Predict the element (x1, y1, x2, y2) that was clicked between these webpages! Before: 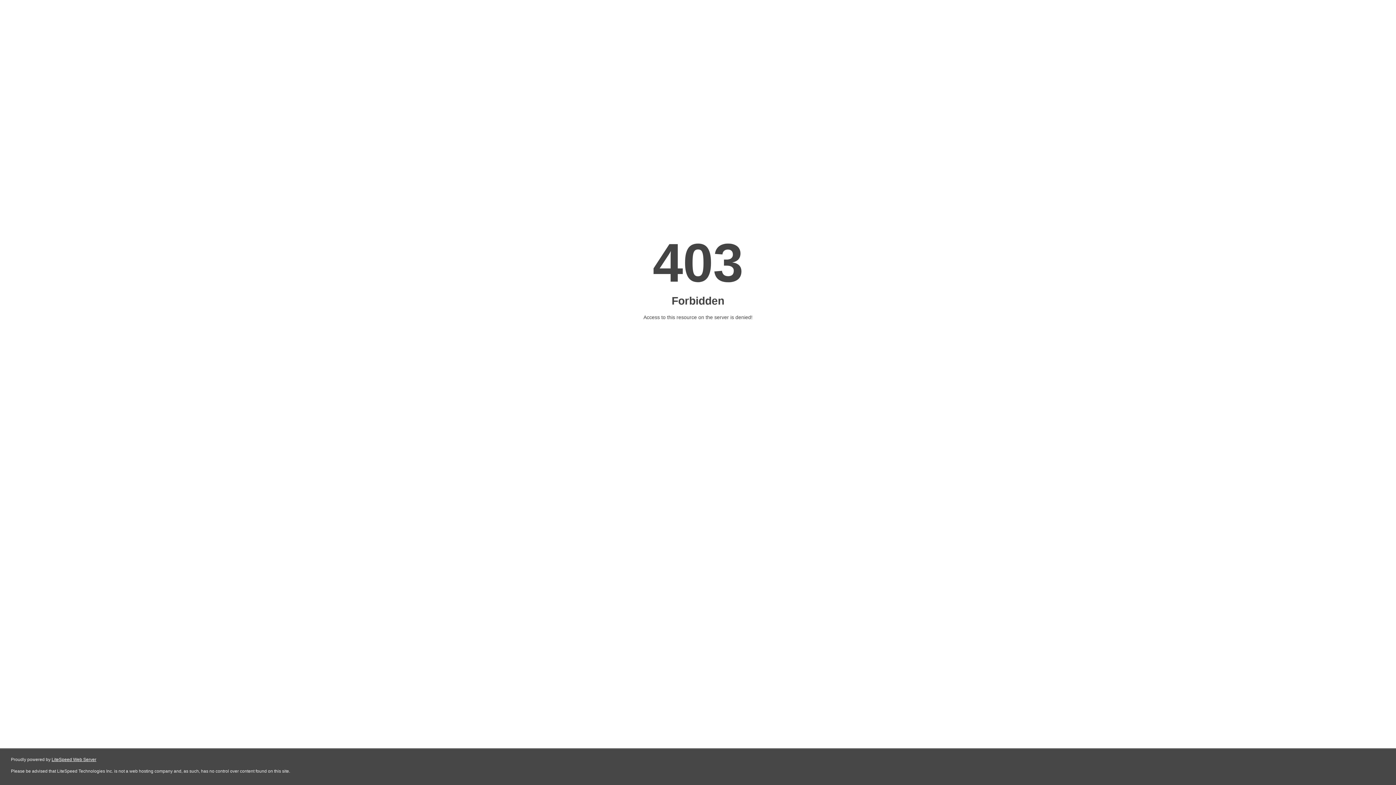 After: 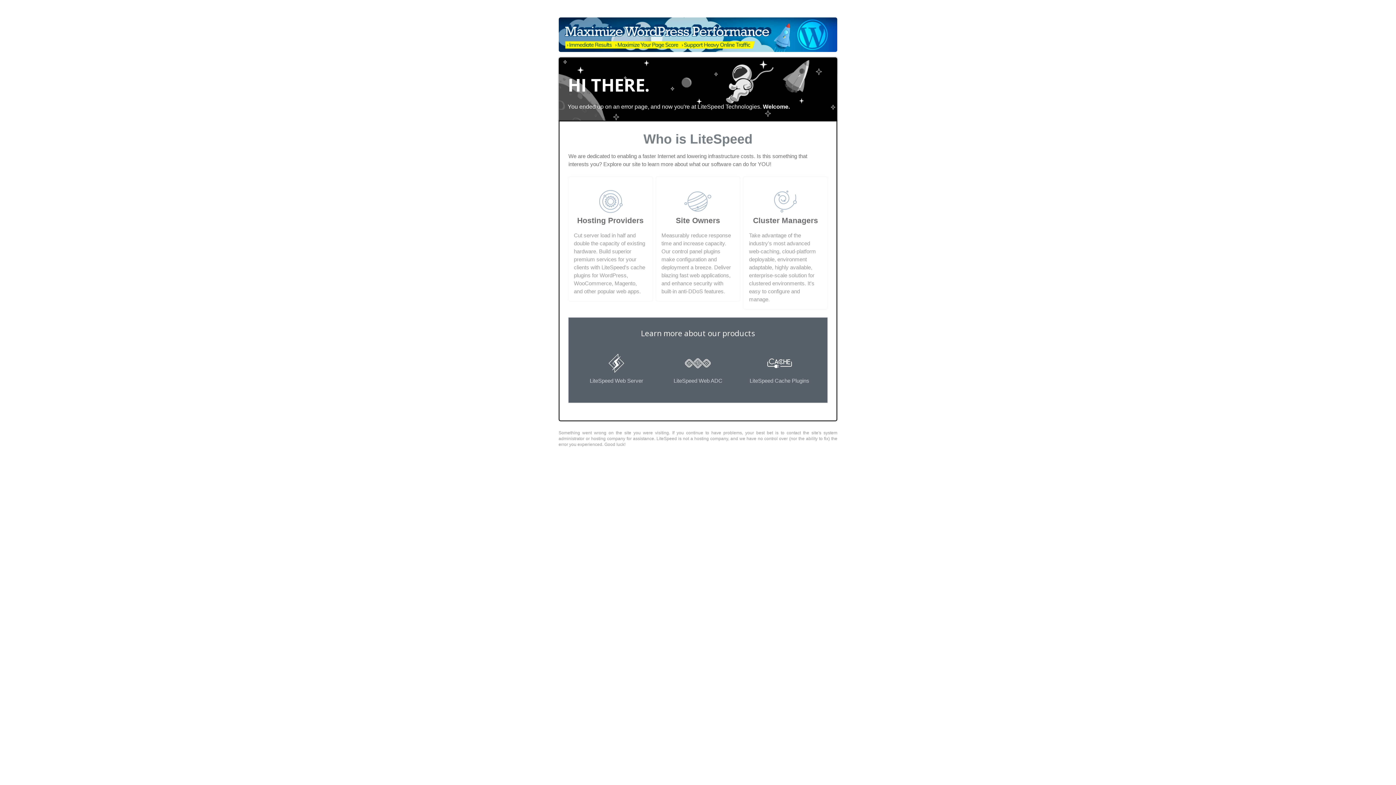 Action: label: LiteSpeed Web Server bbox: (51, 757, 96, 762)